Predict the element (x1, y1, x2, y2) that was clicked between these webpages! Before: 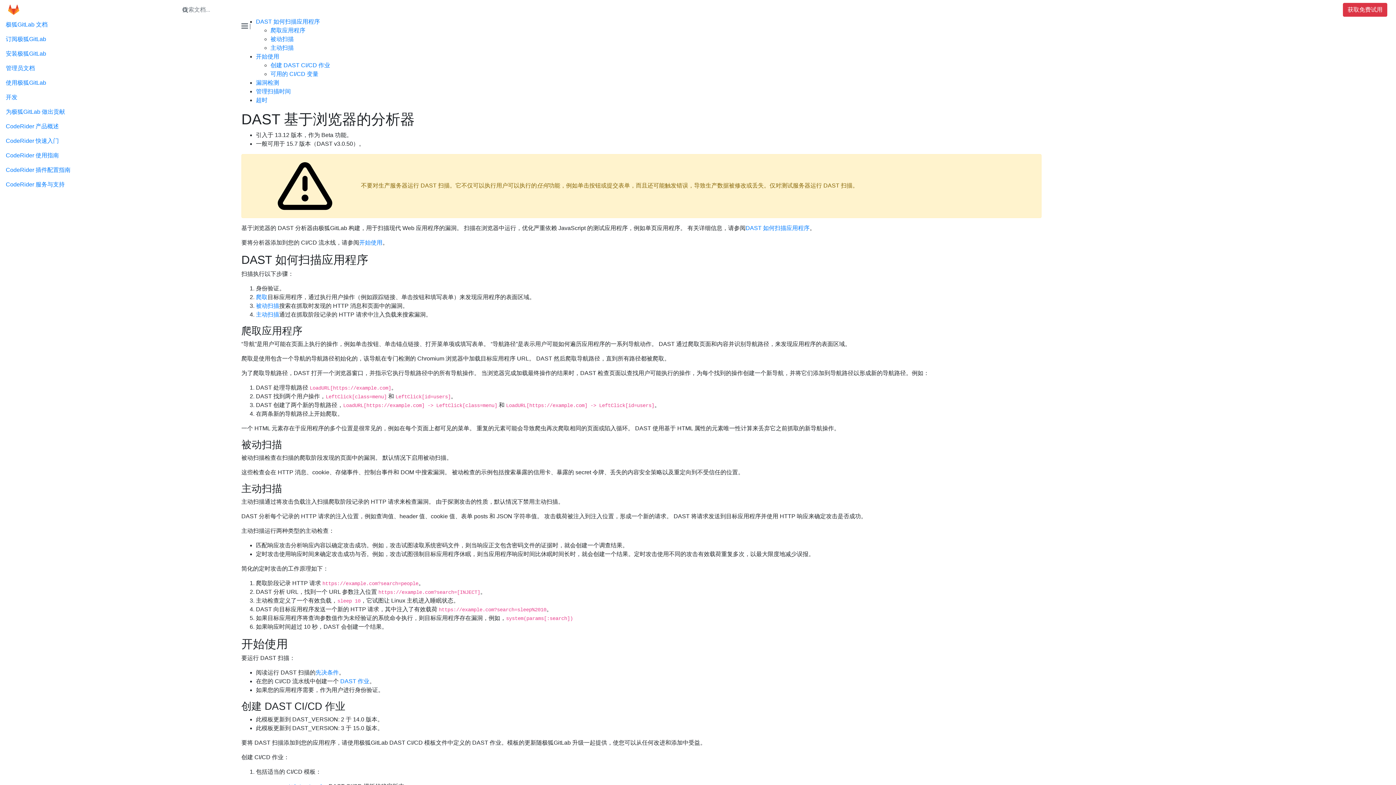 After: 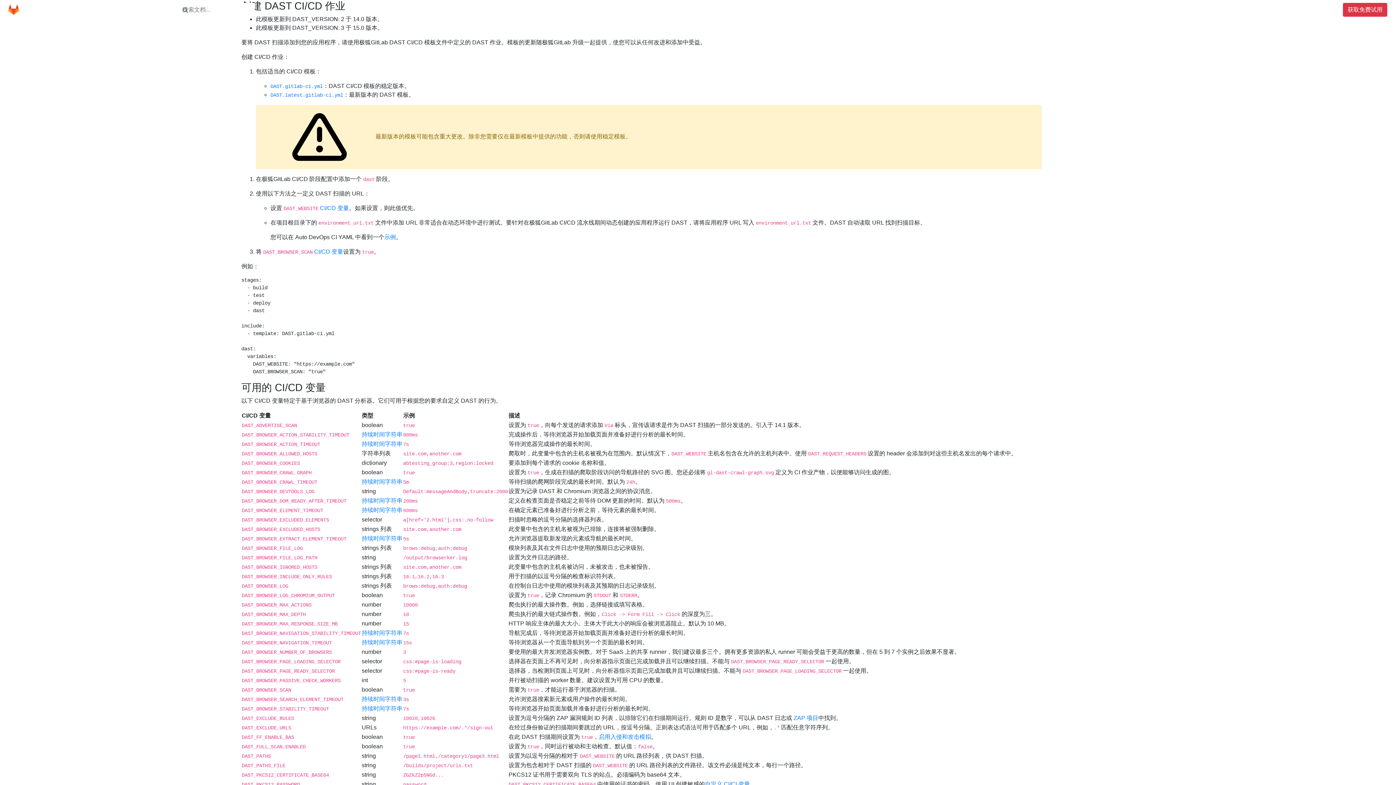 Action: label: 创建 DAST CI/CD 作业 bbox: (270, 62, 330, 68)